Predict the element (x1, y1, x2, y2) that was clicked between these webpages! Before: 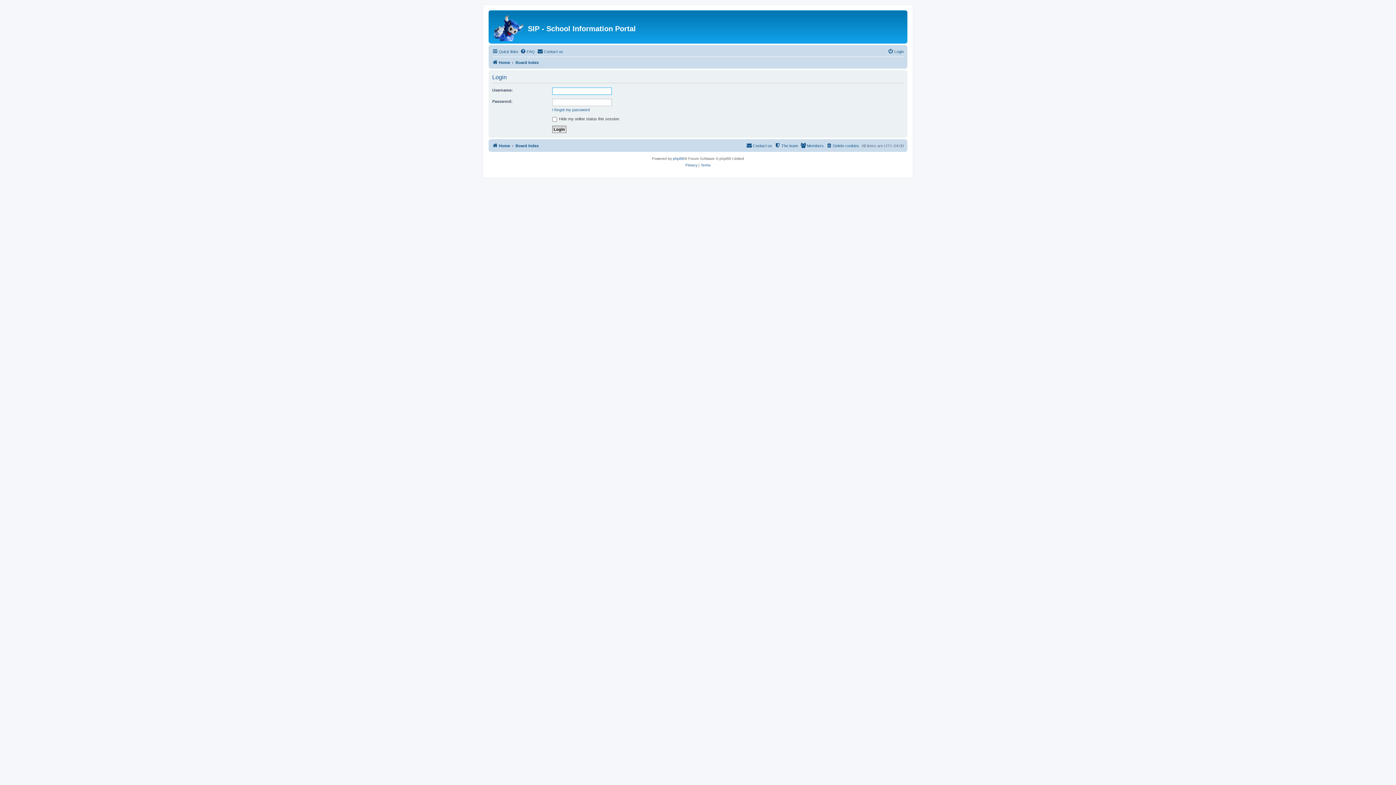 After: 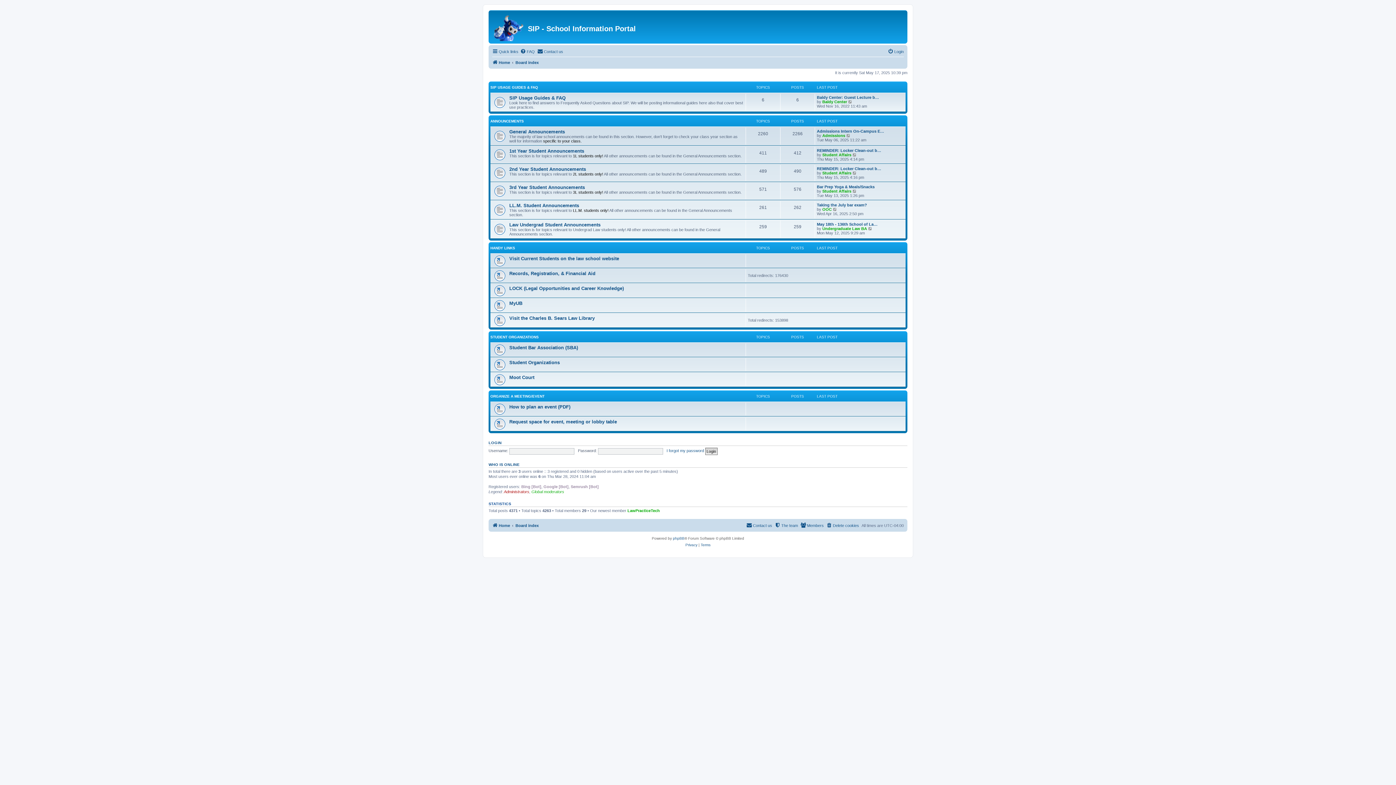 Action: bbox: (515, 141, 538, 150) label: Board index